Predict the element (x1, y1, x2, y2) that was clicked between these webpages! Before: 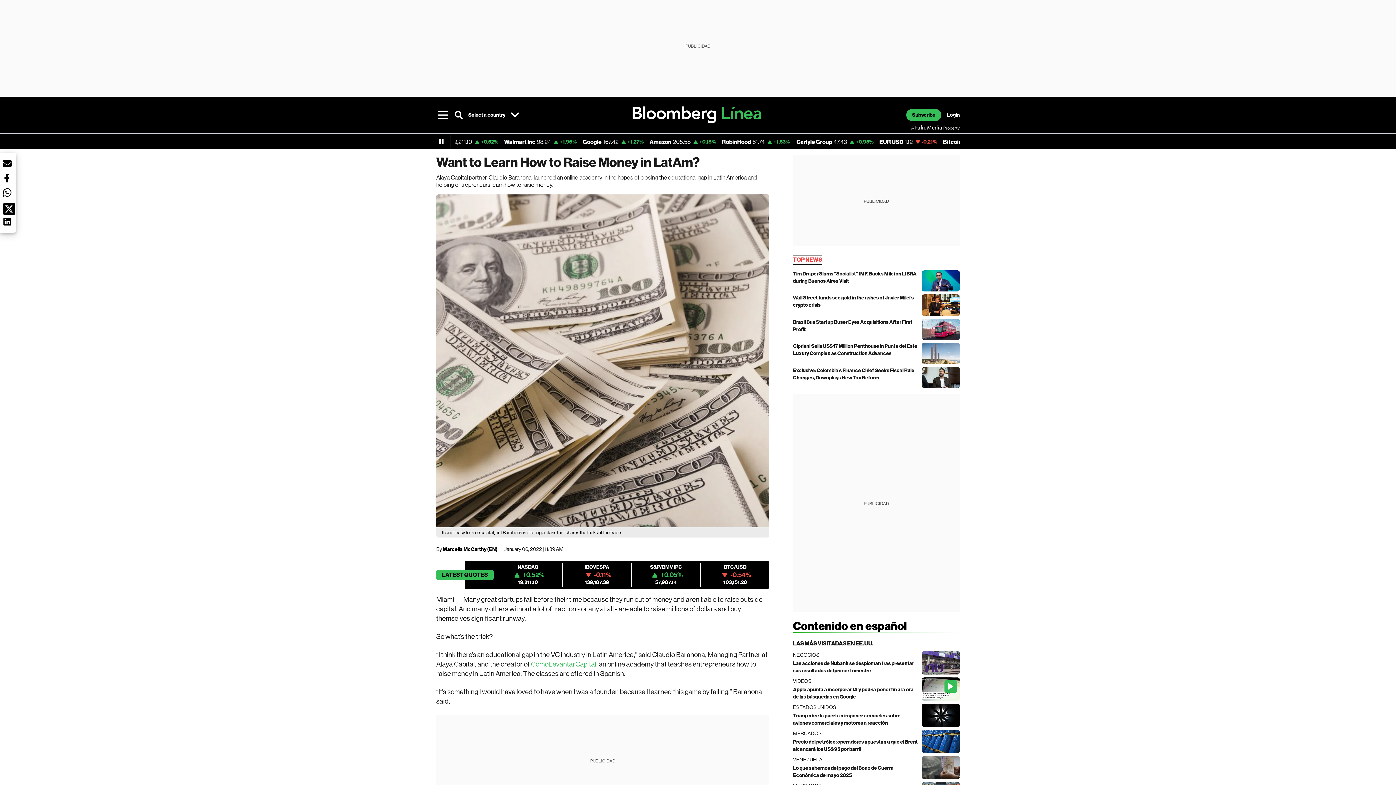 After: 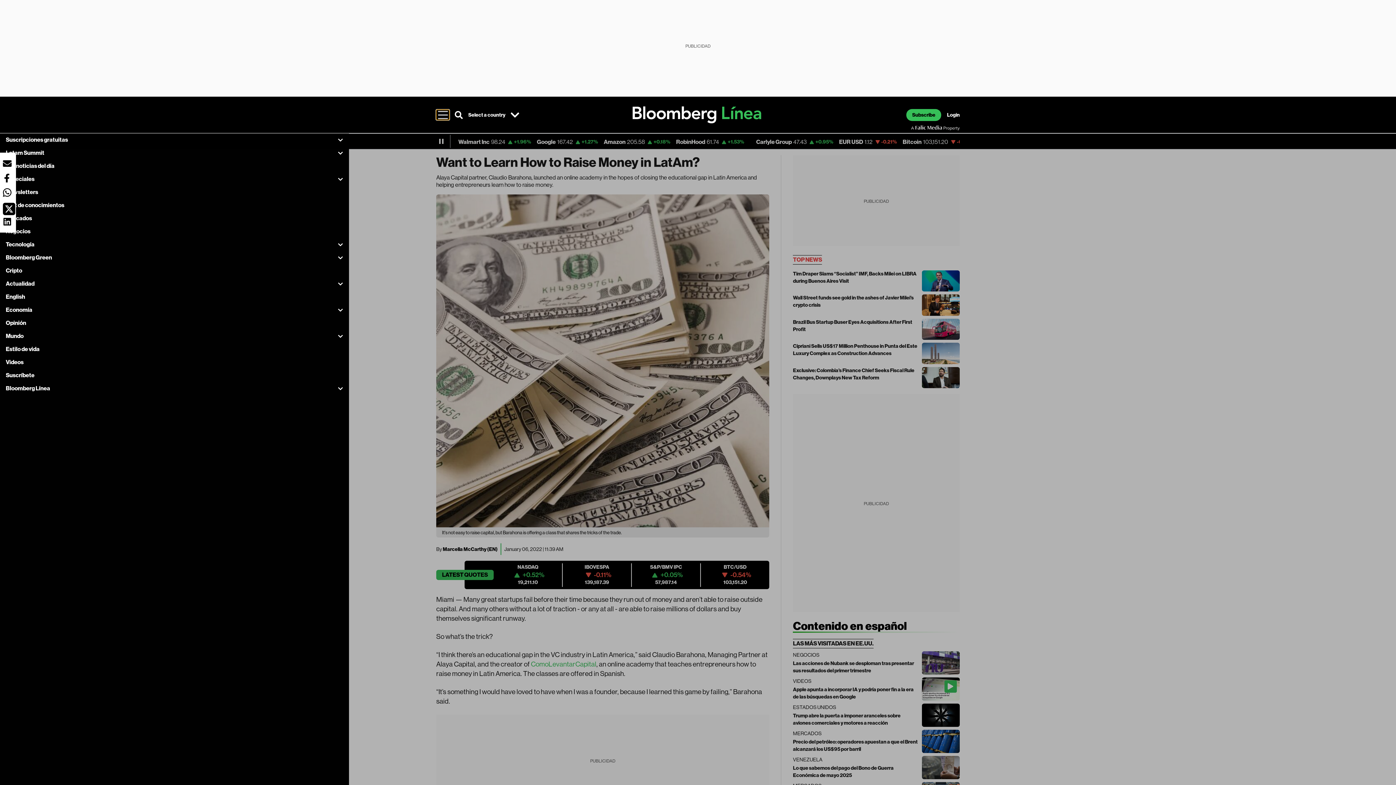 Action: label: Menu bbox: (436, 109, 449, 120)